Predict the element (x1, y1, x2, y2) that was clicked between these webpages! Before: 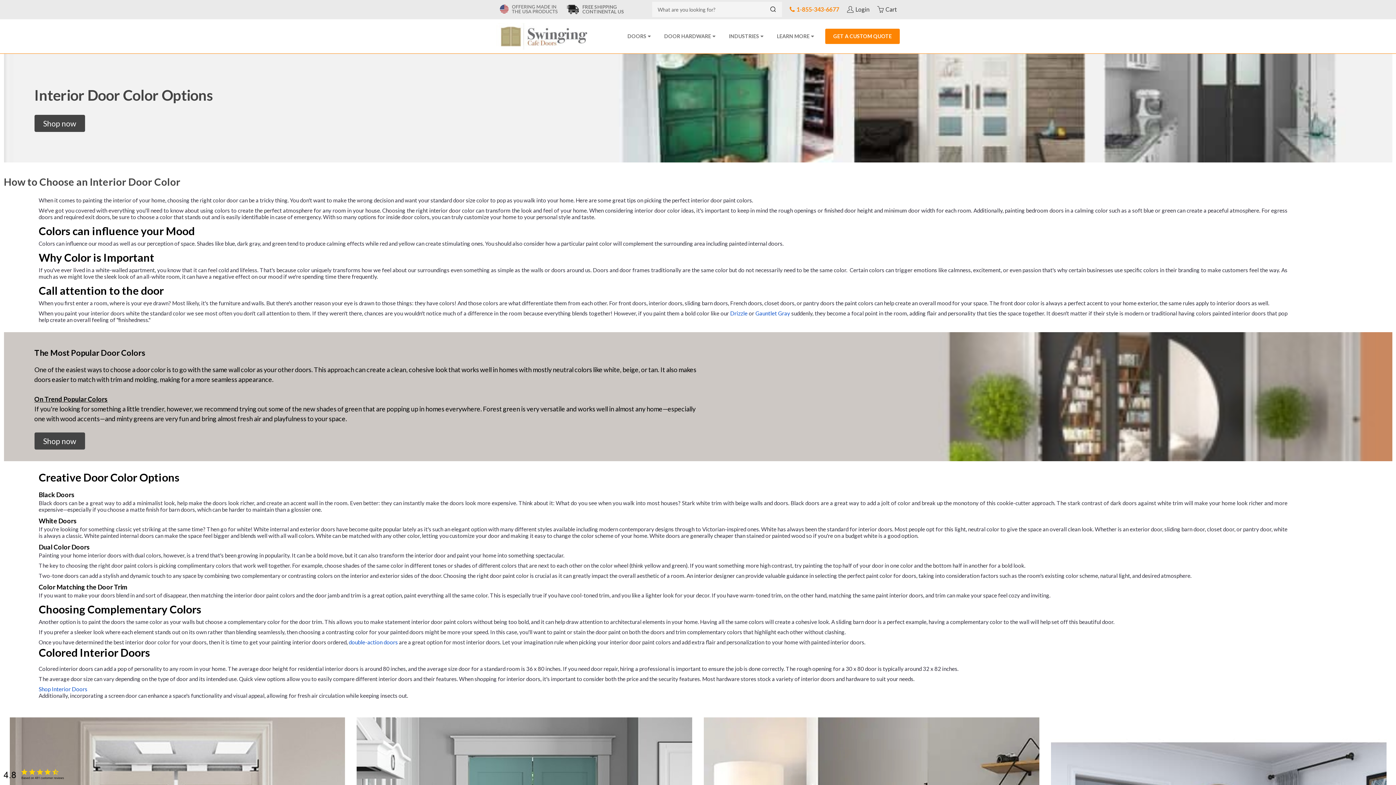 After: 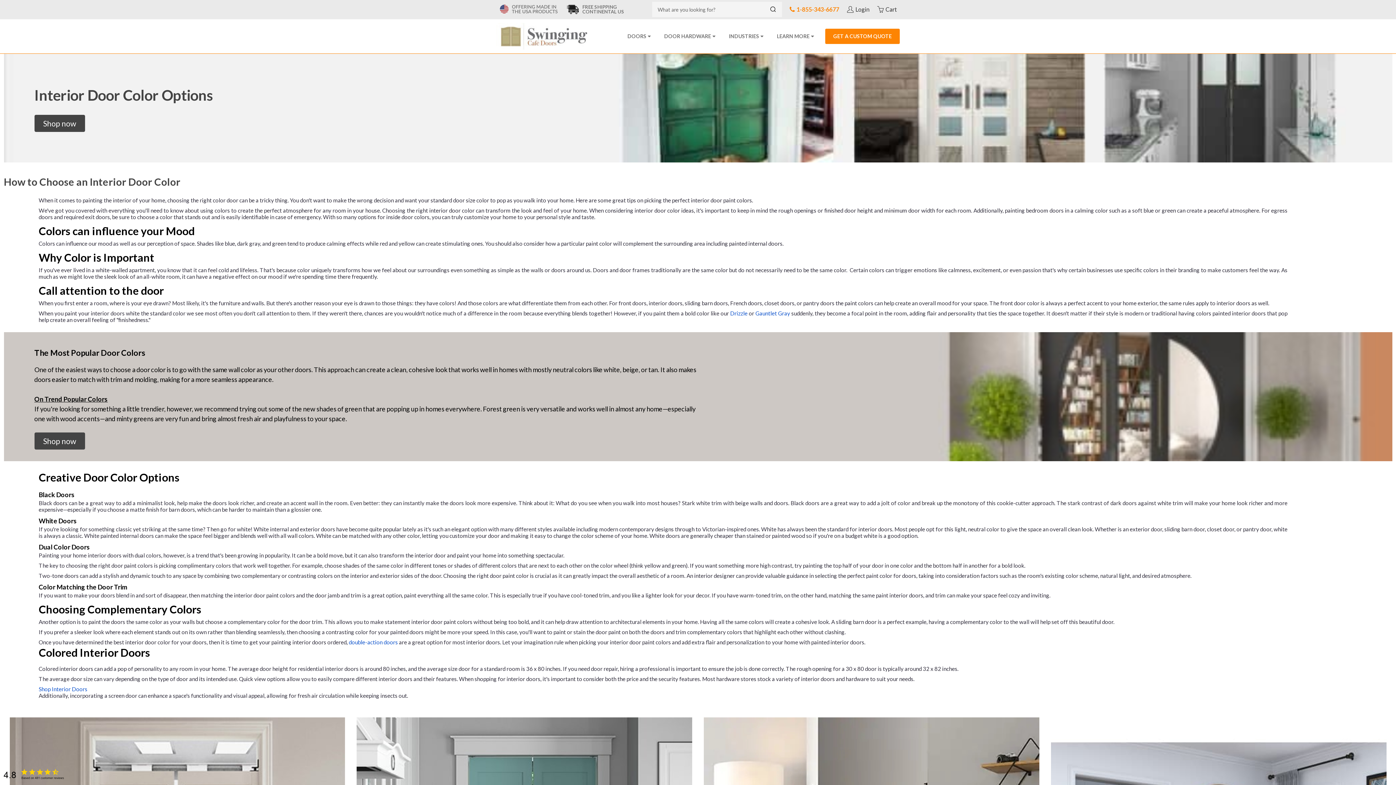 Action: bbox: (0, 770, 72, 776)